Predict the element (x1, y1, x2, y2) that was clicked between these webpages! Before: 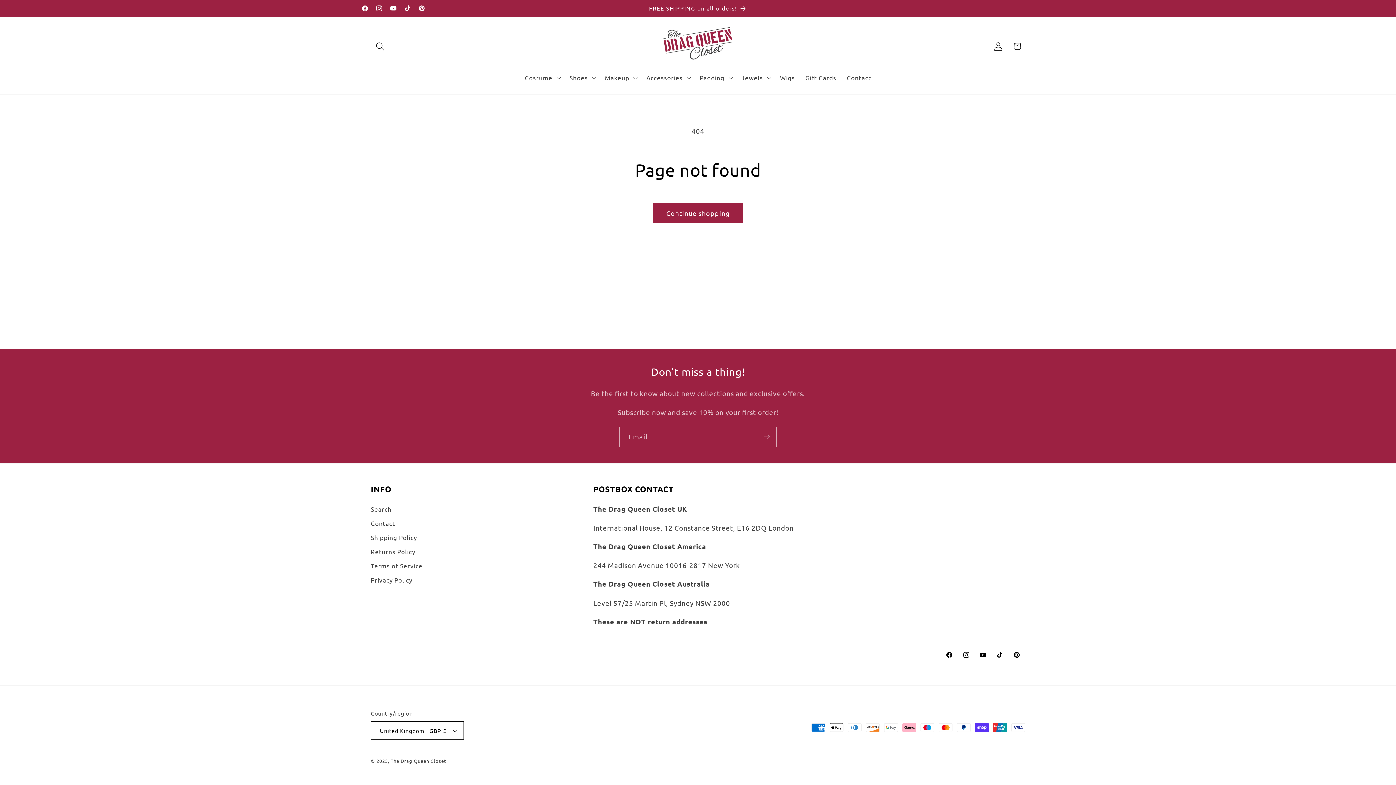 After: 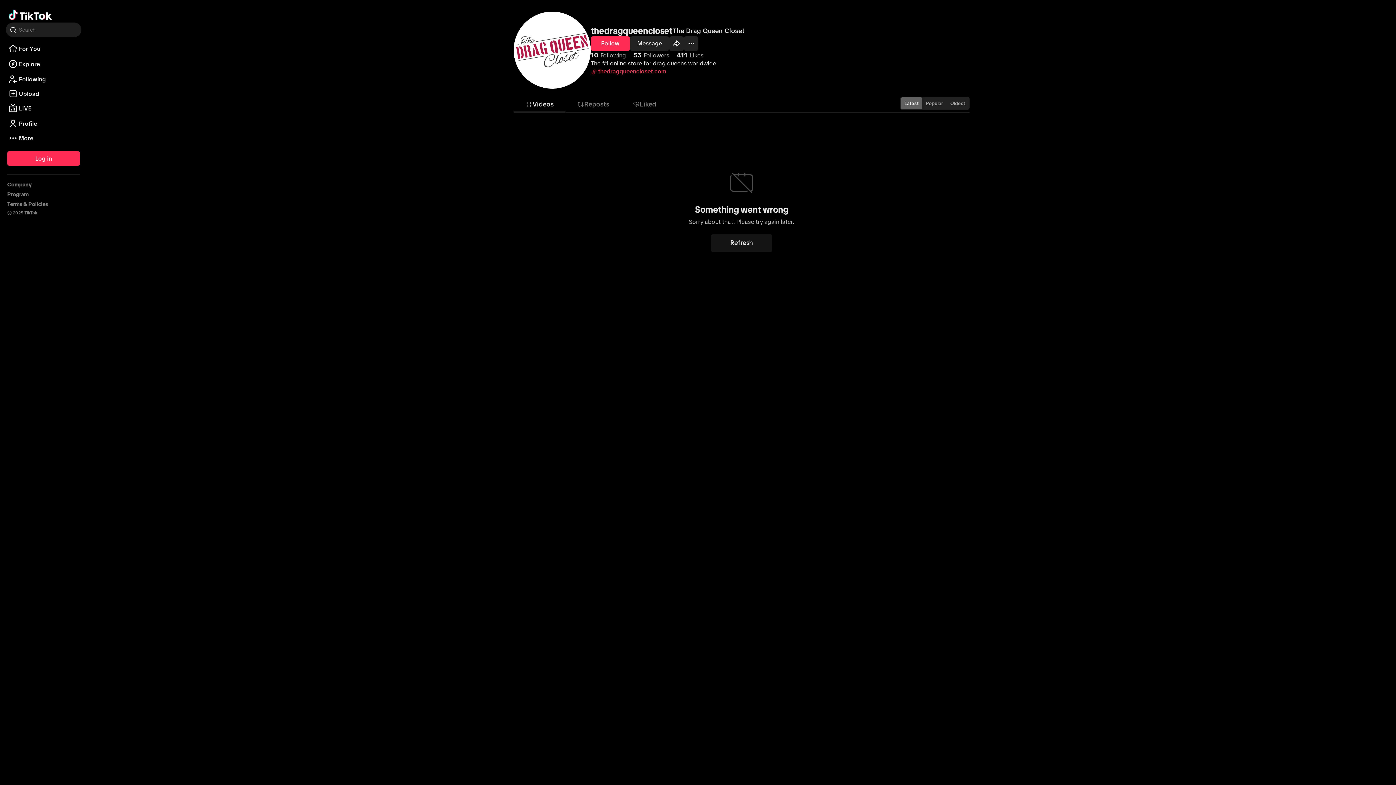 Action: label: TikTok bbox: (991, 646, 1008, 663)